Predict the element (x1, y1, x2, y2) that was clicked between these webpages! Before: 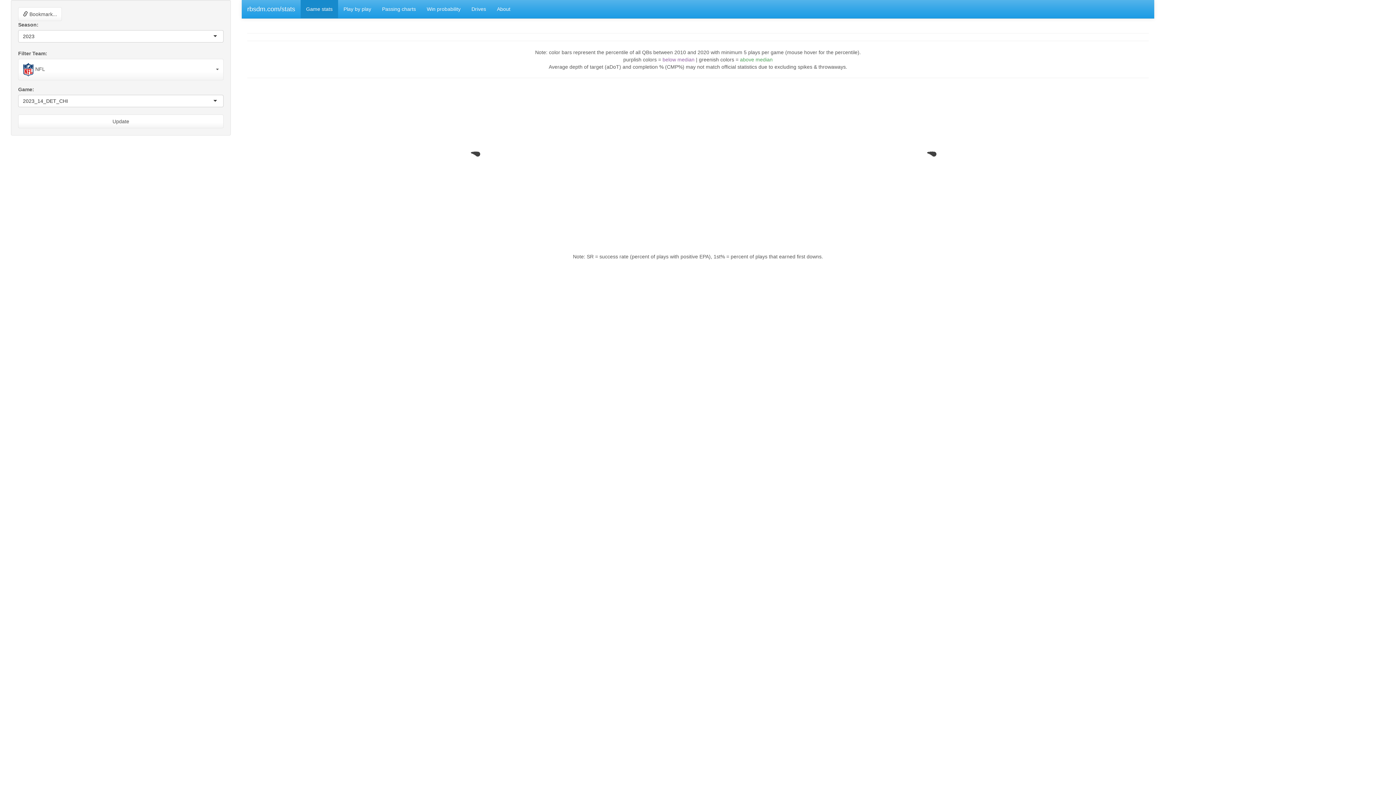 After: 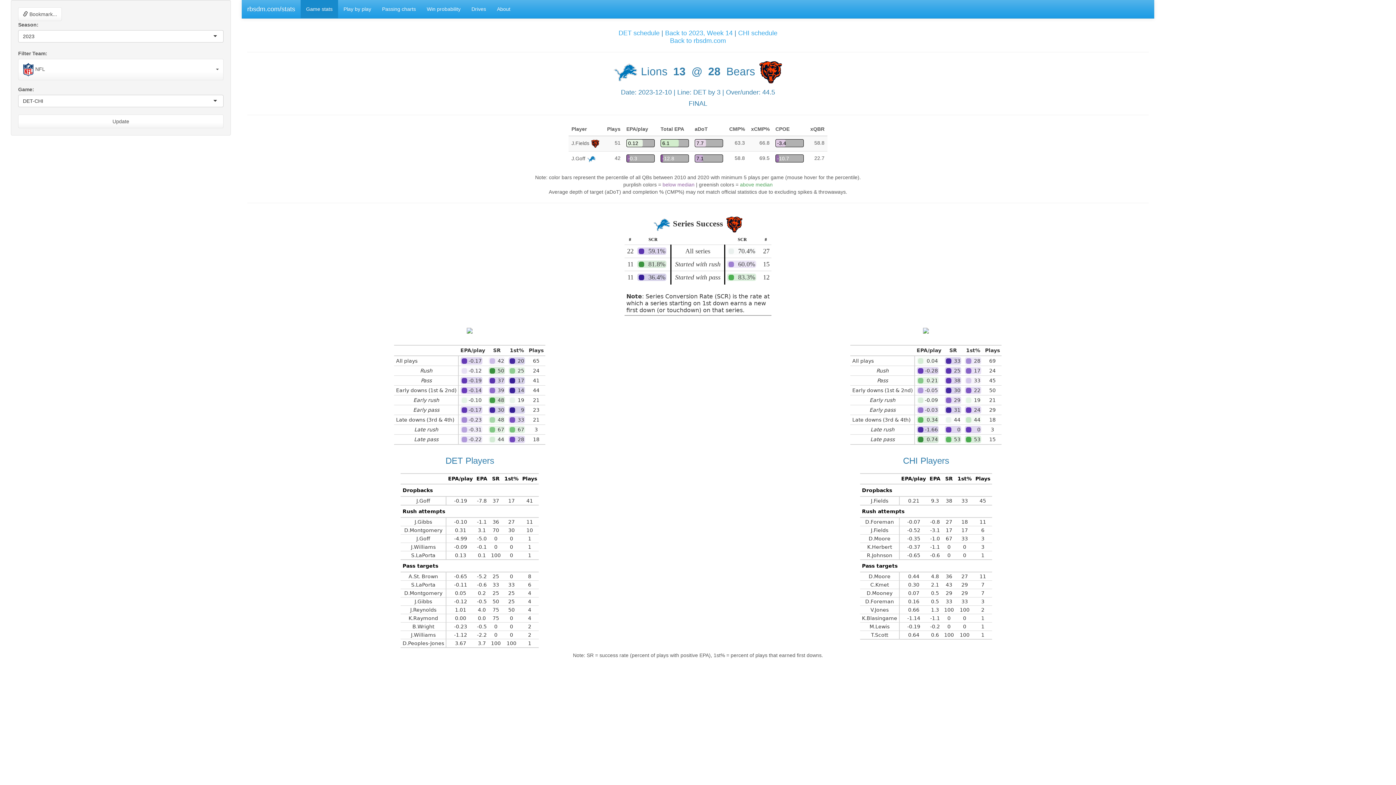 Action: label: Game stats bbox: (300, 0, 338, 18)